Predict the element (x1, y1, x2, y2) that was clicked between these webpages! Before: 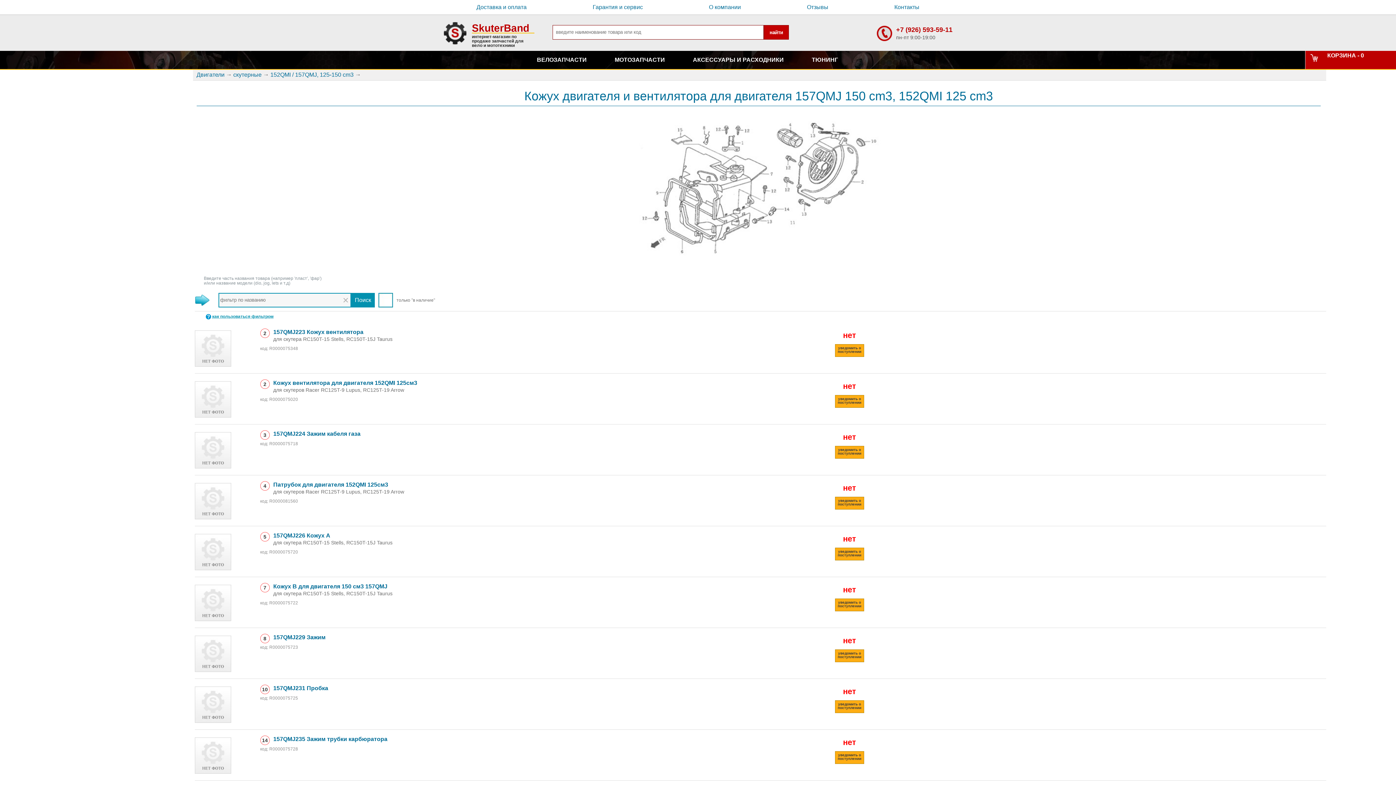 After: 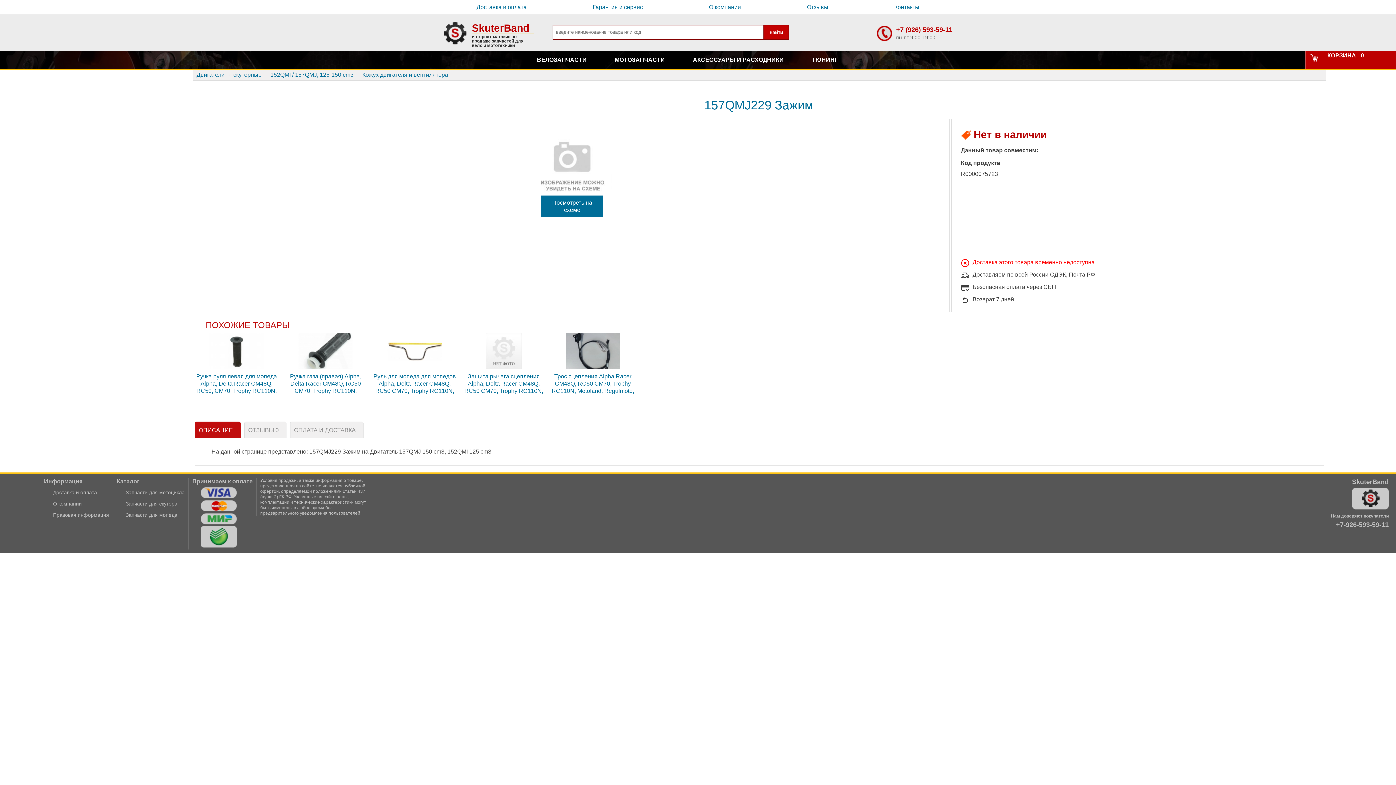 Action: bbox: (260, 634, 811, 641) label: 157QMJ229 Зажим